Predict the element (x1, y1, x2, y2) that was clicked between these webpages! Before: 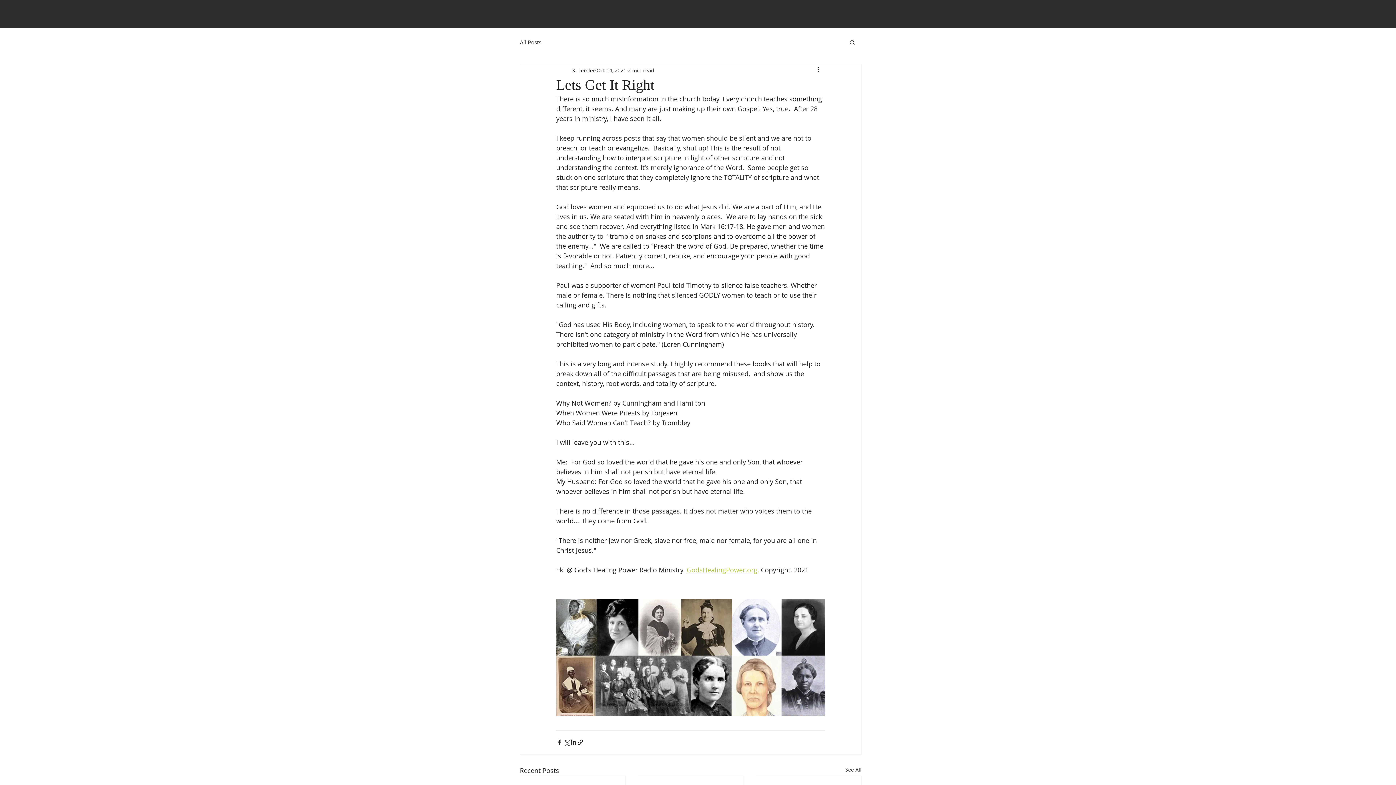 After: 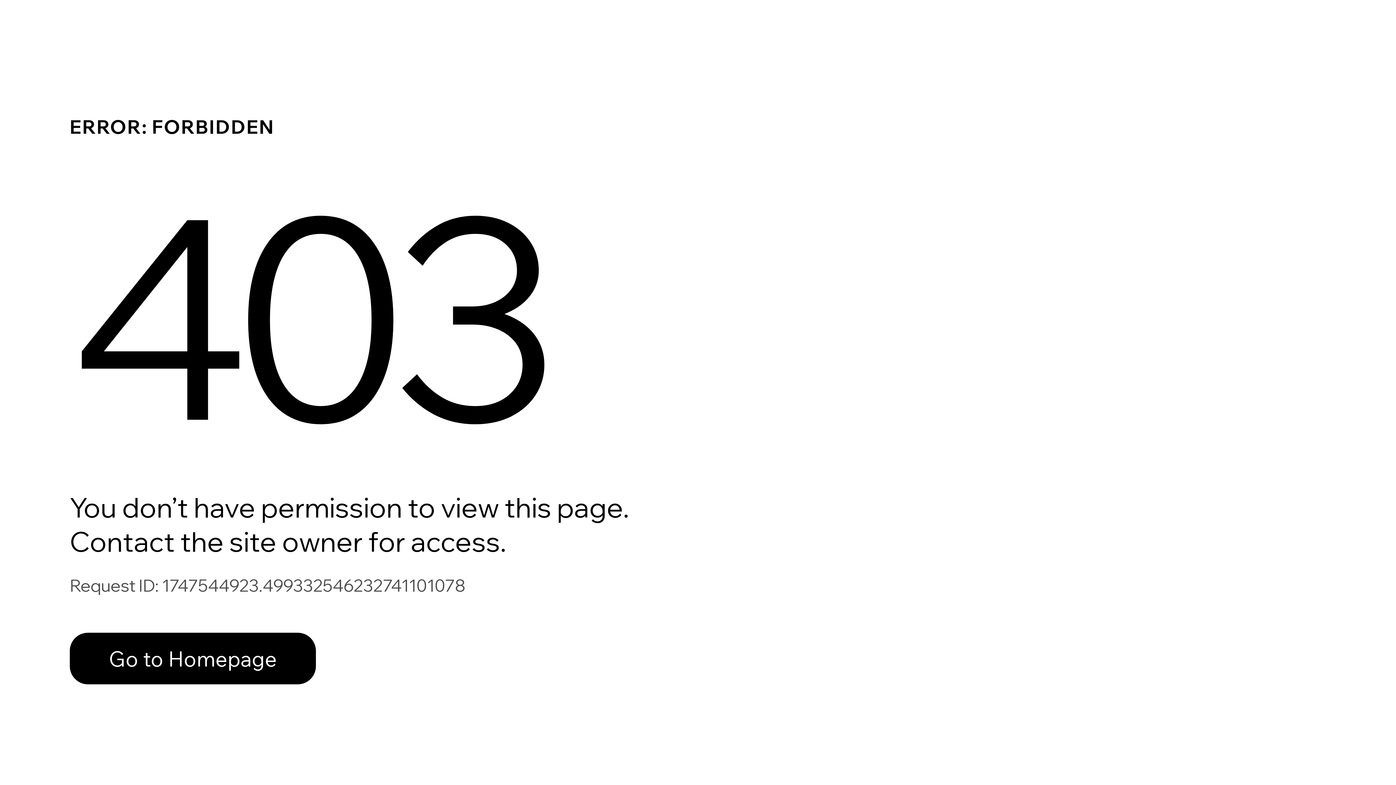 Action: bbox: (572, 66, 595, 74) label: K. Lemler